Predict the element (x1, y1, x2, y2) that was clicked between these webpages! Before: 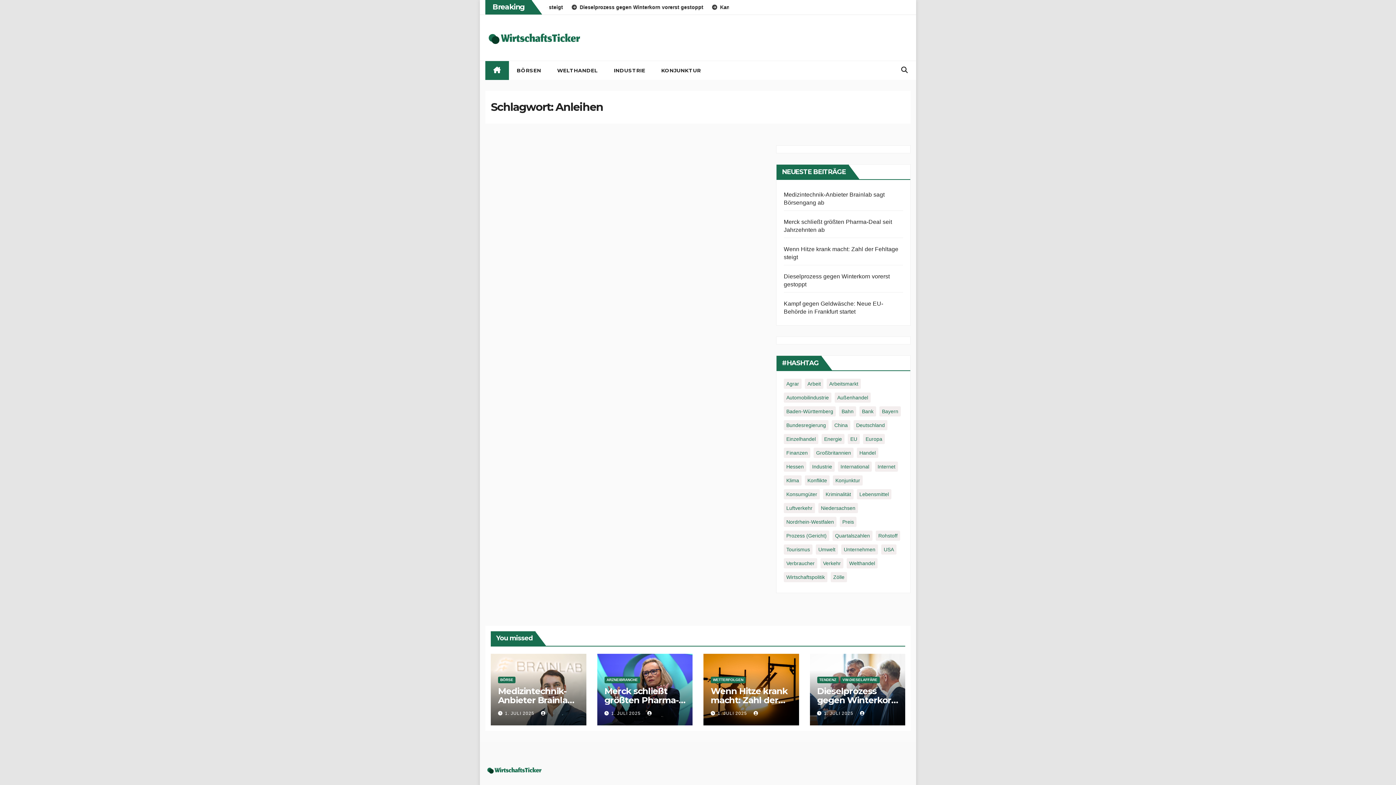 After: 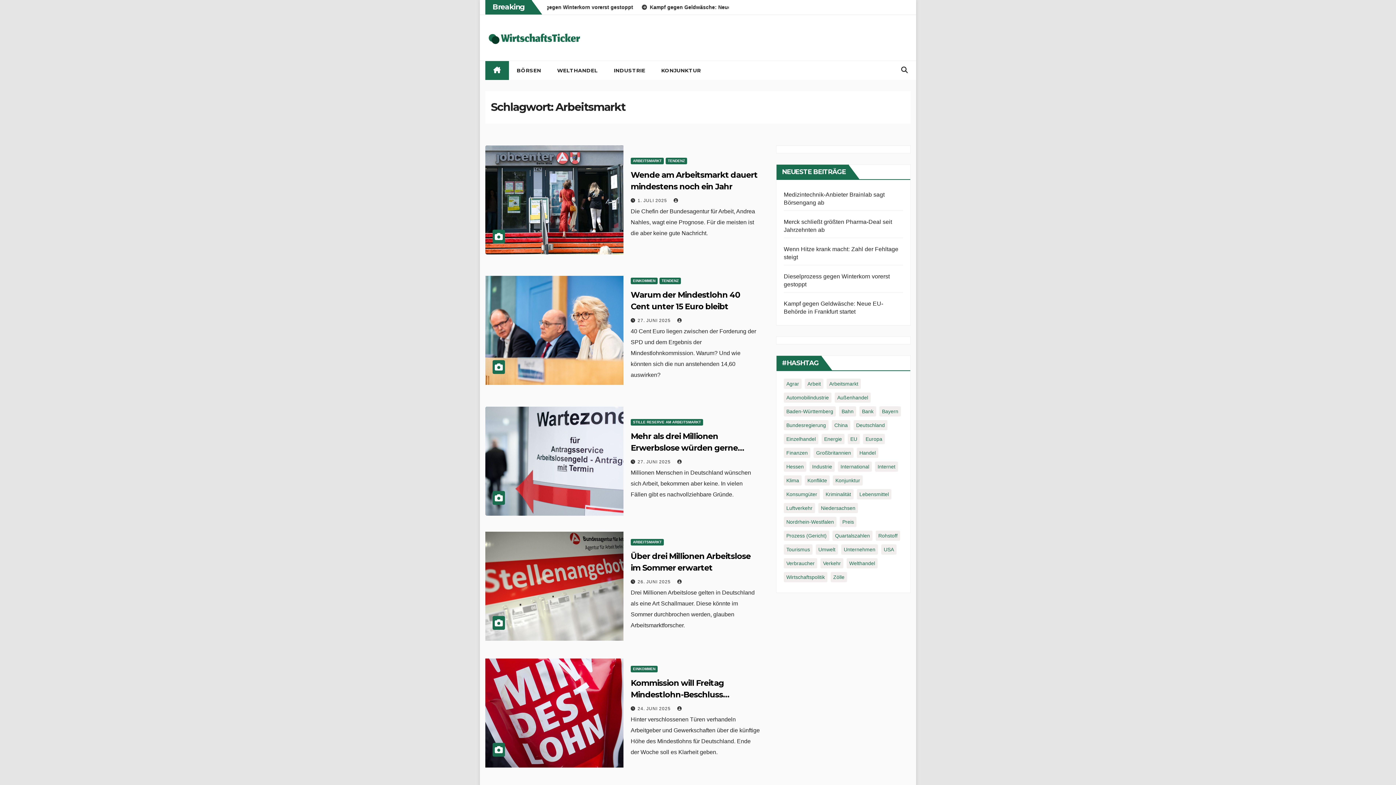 Action: label: Arbeitsmarkt (21 Einträge) bbox: (826, 378, 861, 389)